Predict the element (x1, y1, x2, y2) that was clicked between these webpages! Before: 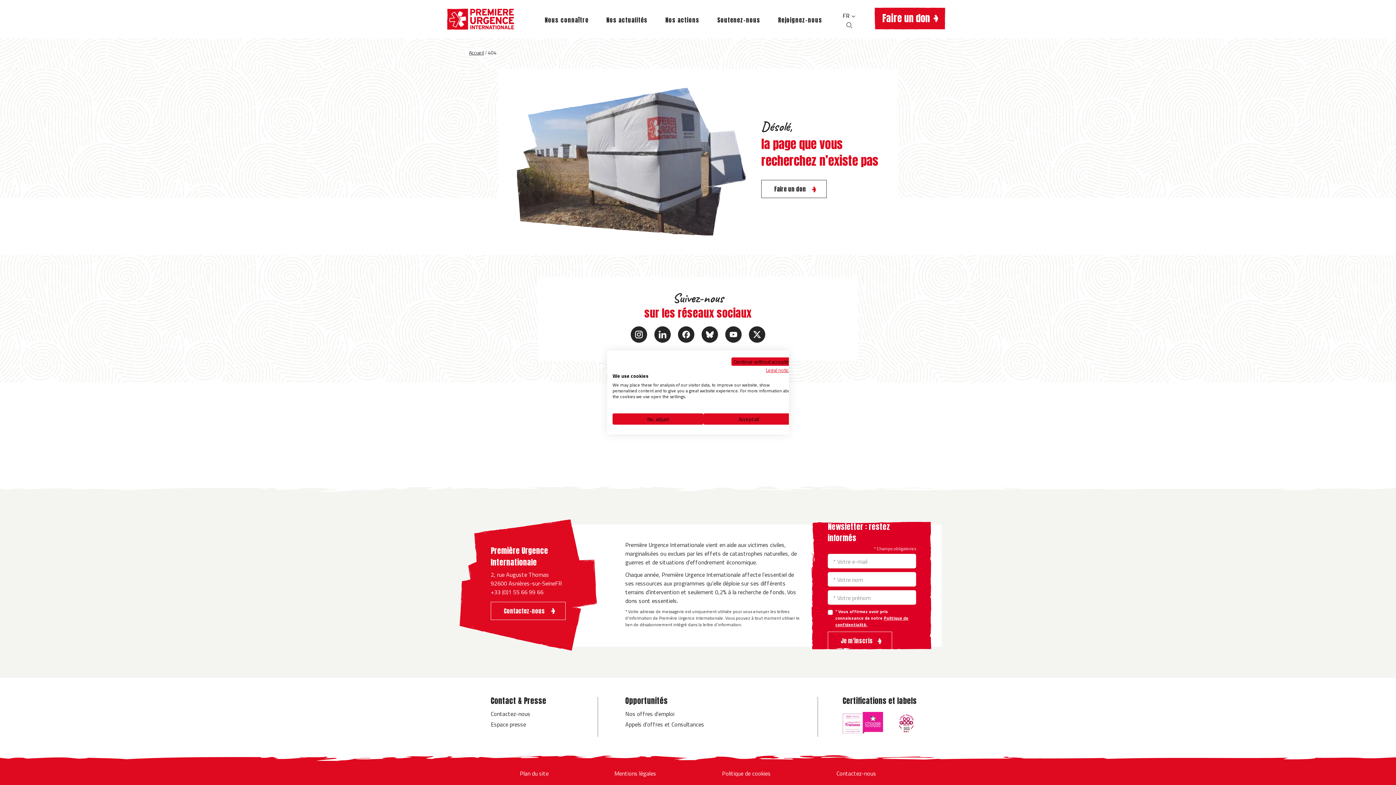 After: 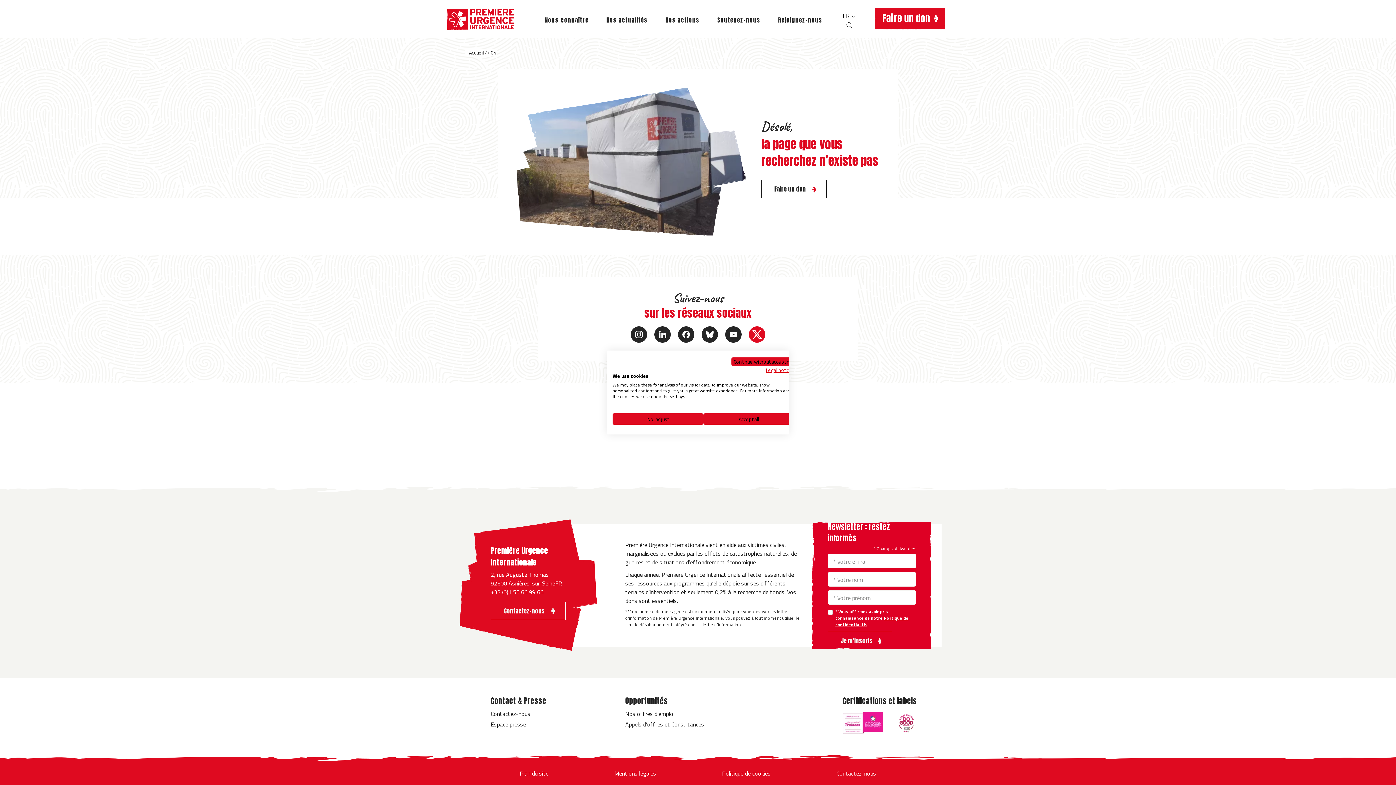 Action: bbox: (749, 326, 765, 342)